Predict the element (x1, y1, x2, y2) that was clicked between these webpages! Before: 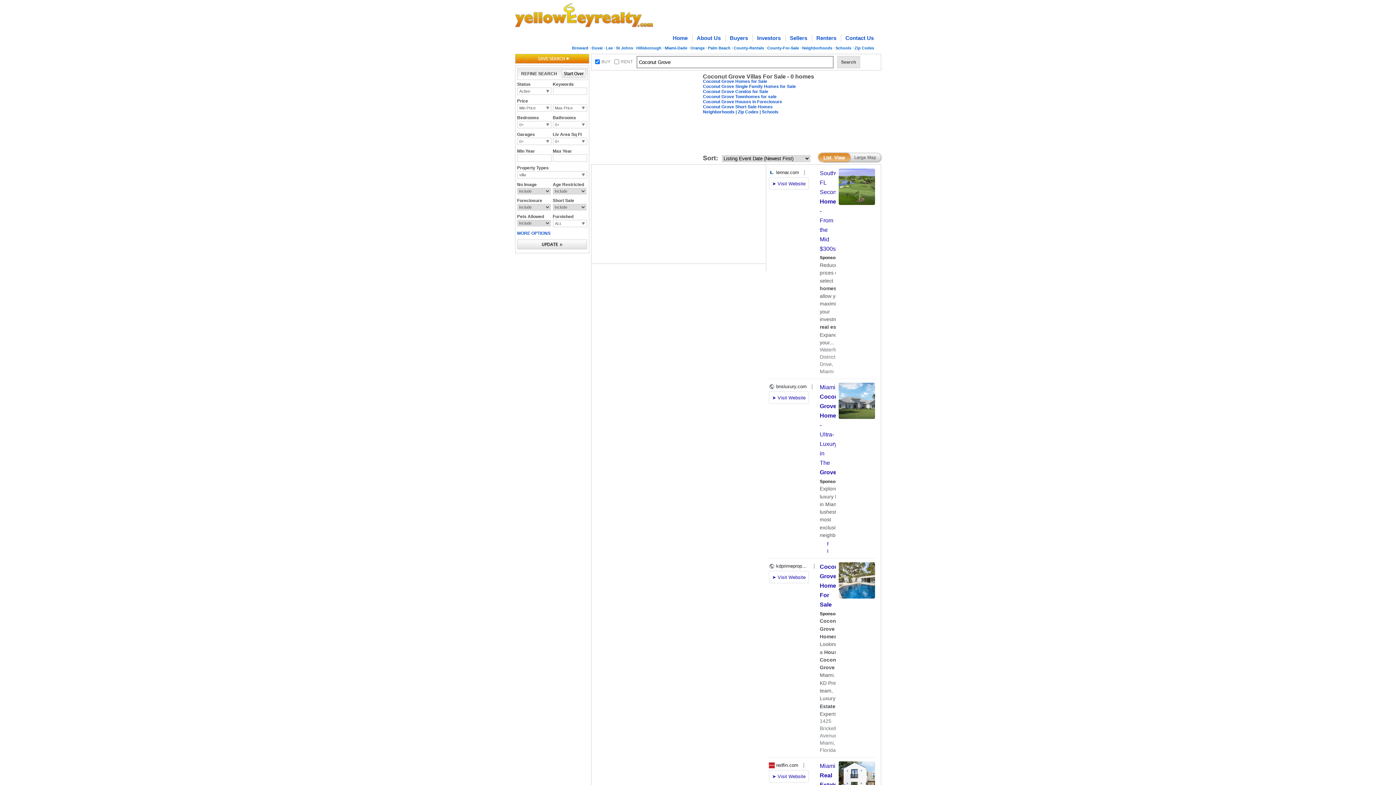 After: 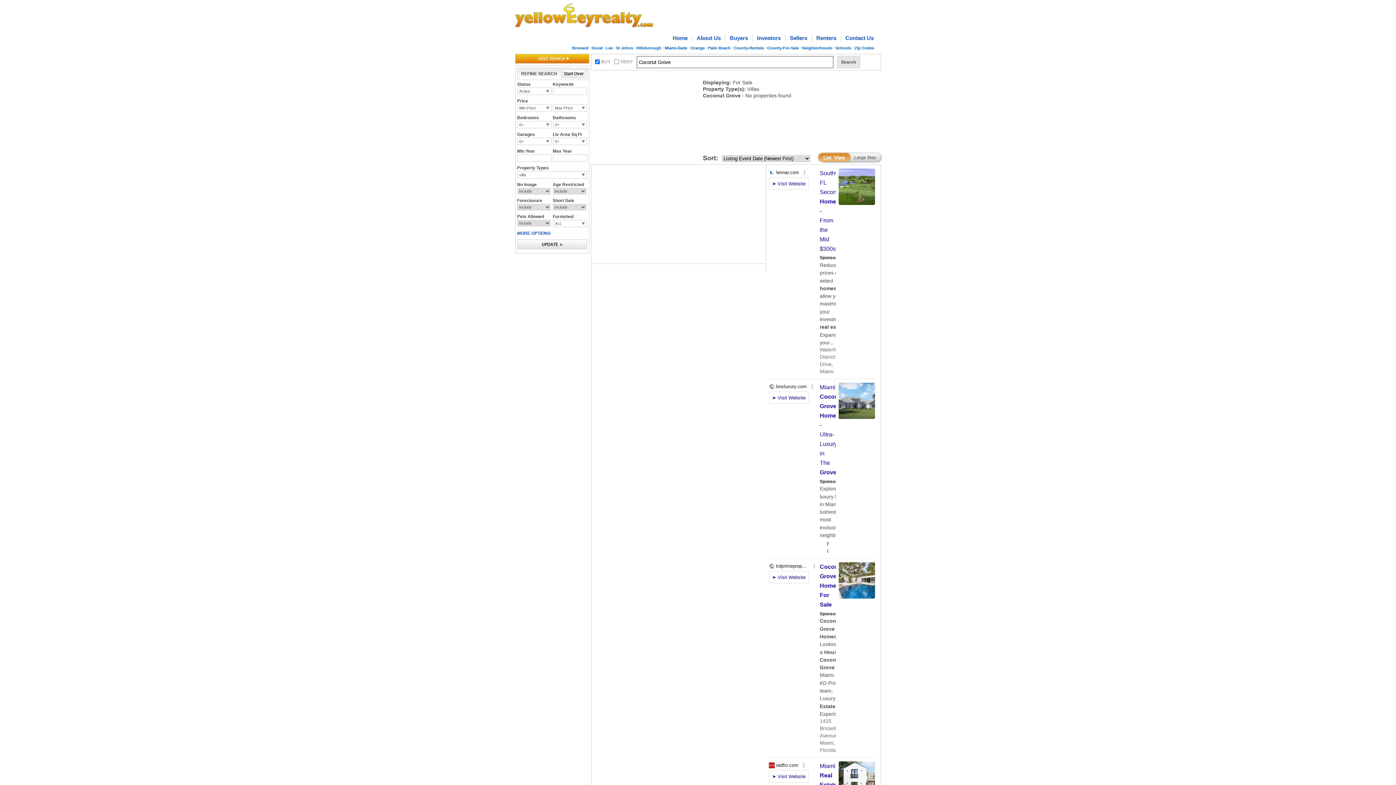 Action: bbox: (517, 245, 587, 250)